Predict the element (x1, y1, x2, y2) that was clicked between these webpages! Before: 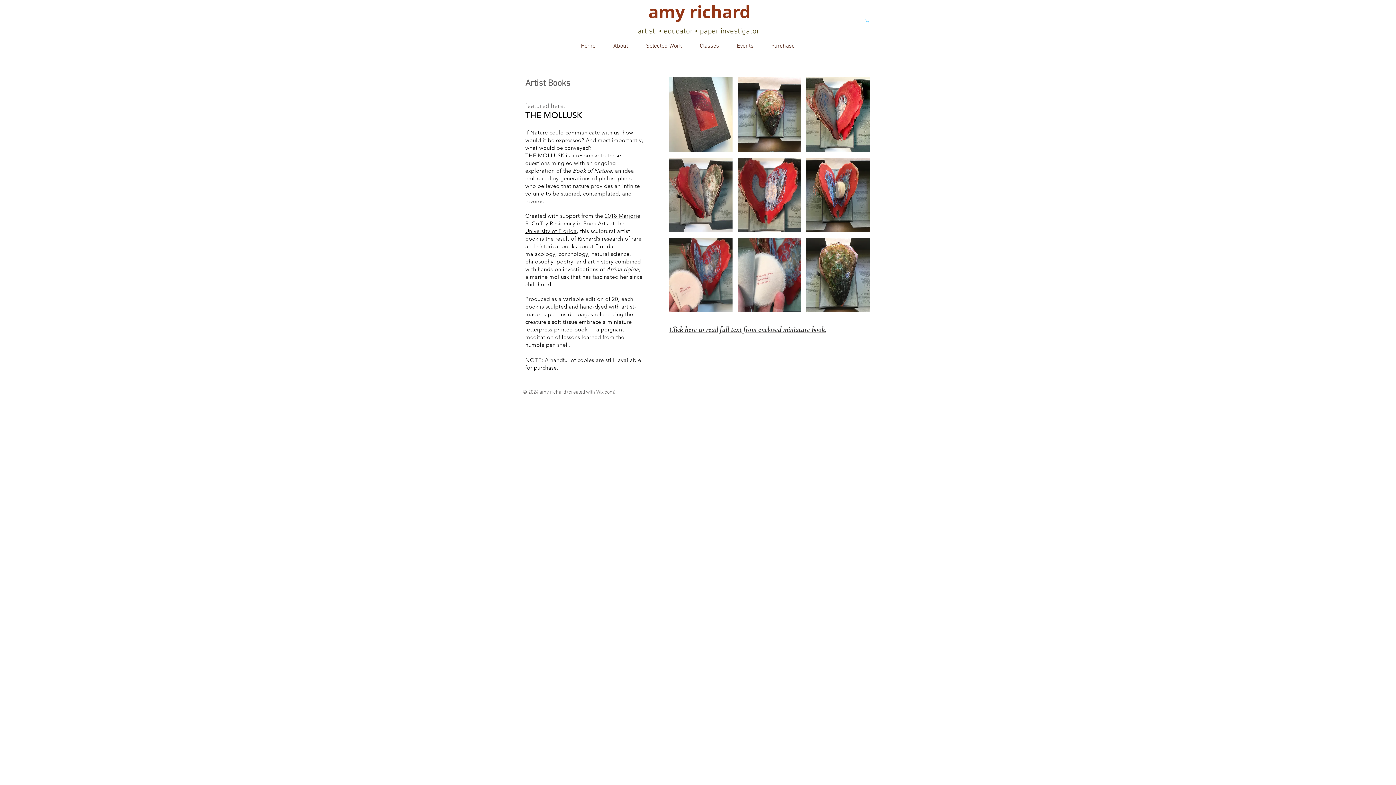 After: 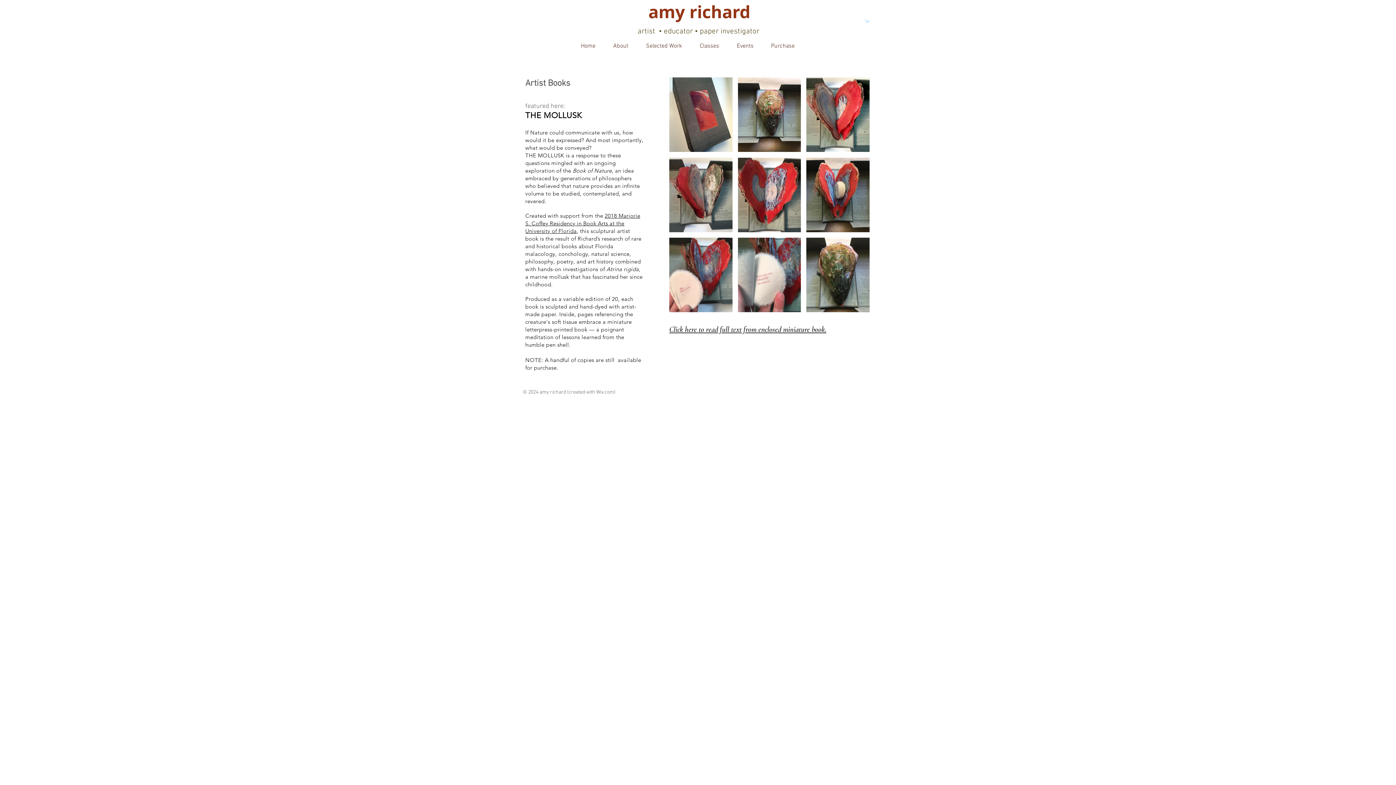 Action: label: THE MOLLUSK bbox: (669, 237, 732, 312)